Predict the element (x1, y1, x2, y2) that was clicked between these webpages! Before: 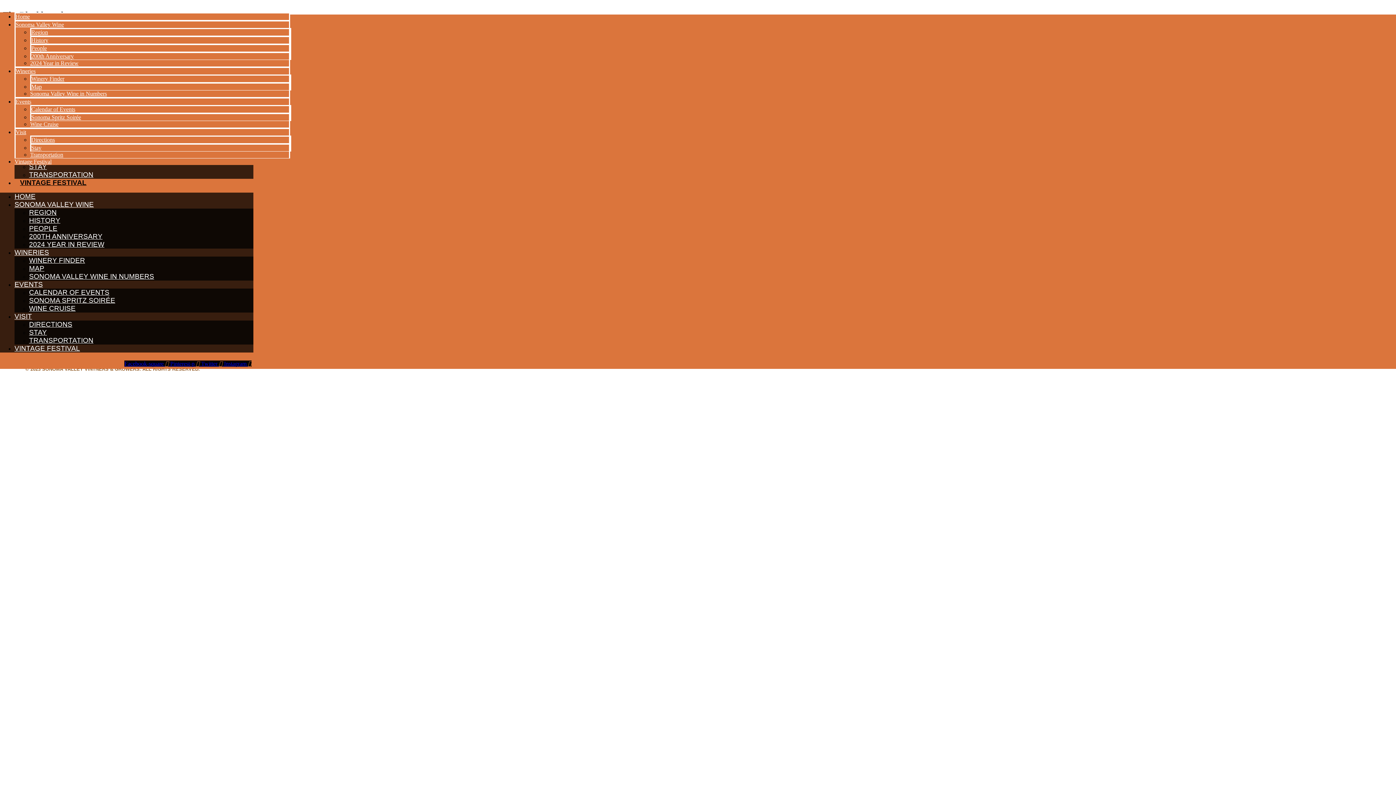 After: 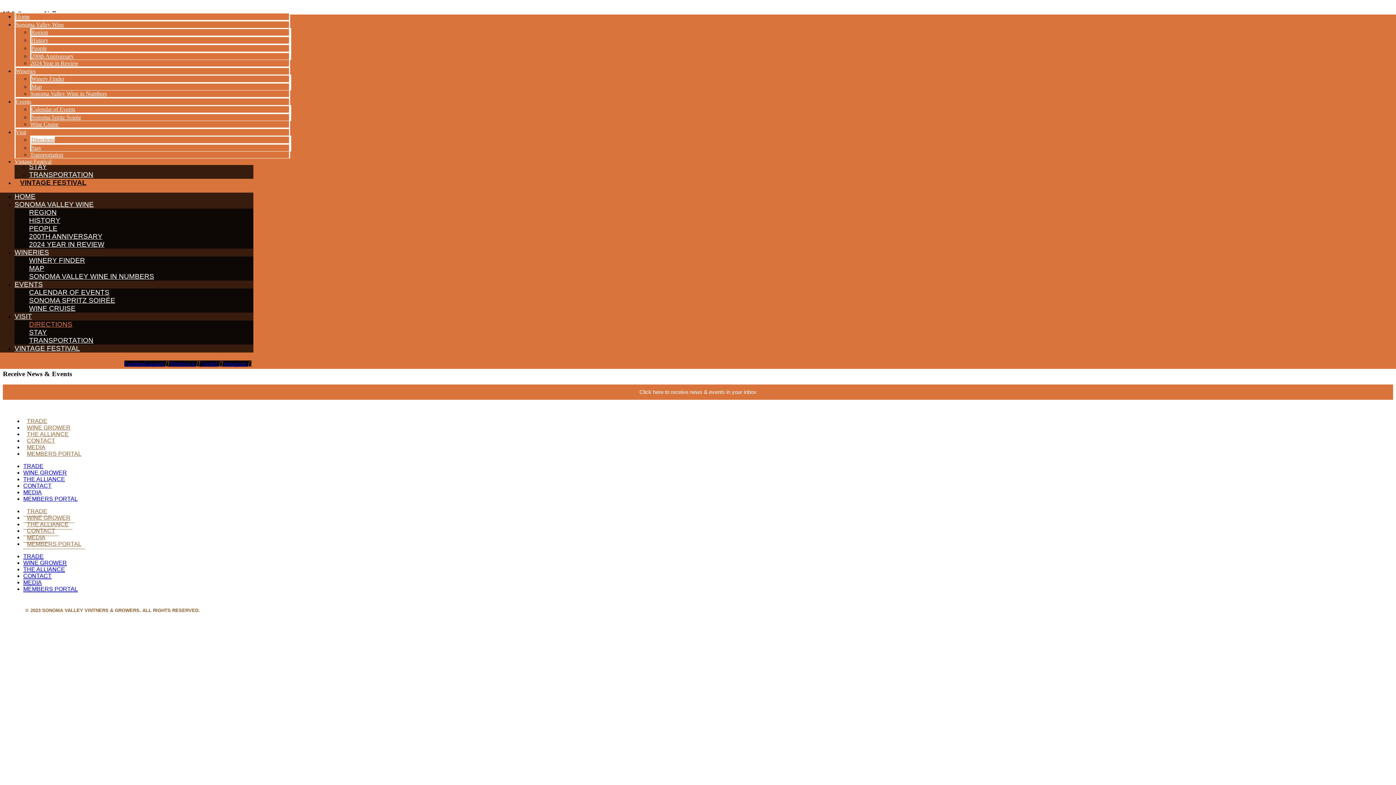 Action: label: Directions bbox: (31, 136, 54, 142)